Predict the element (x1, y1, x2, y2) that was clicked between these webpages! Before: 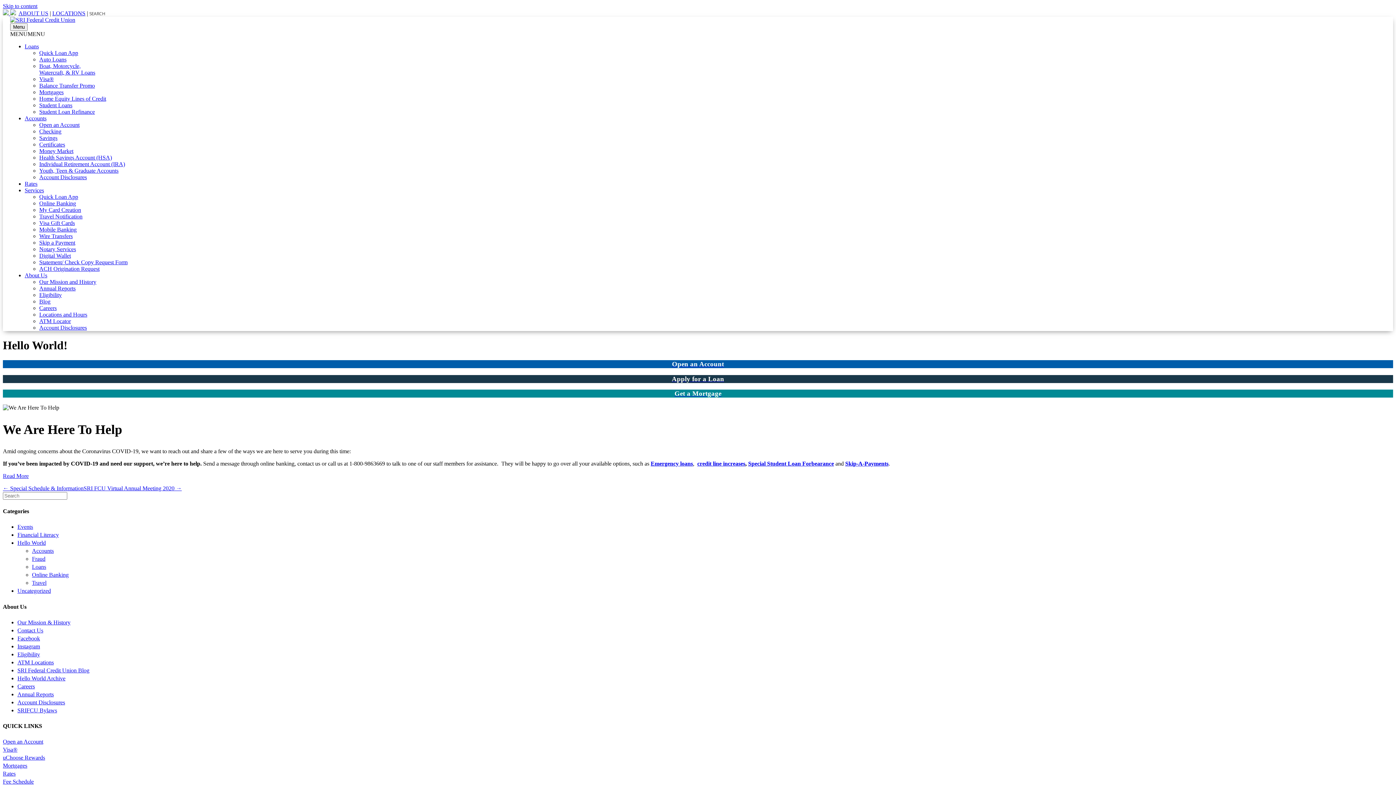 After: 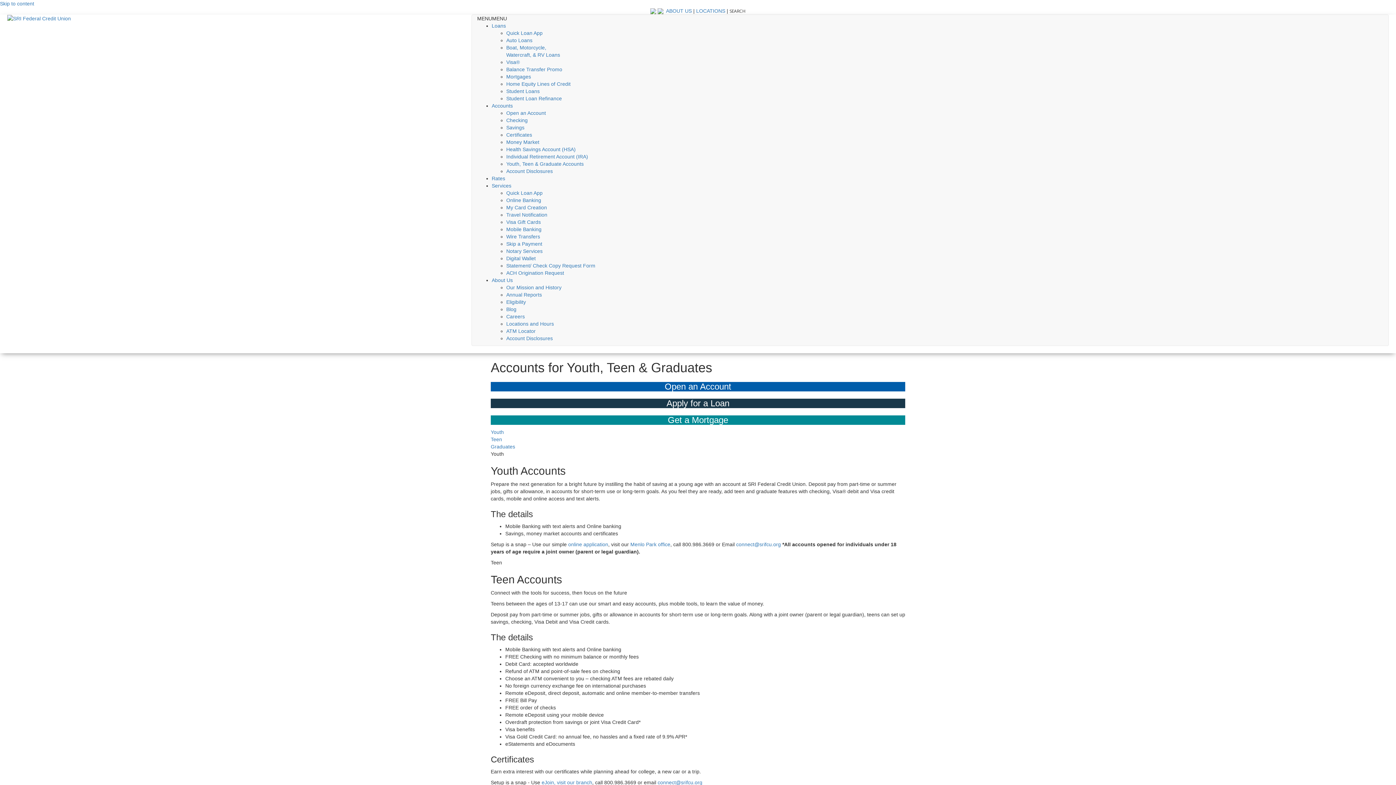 Action: bbox: (39, 167, 118, 173) label: Youth, Teen & Graduate Accounts